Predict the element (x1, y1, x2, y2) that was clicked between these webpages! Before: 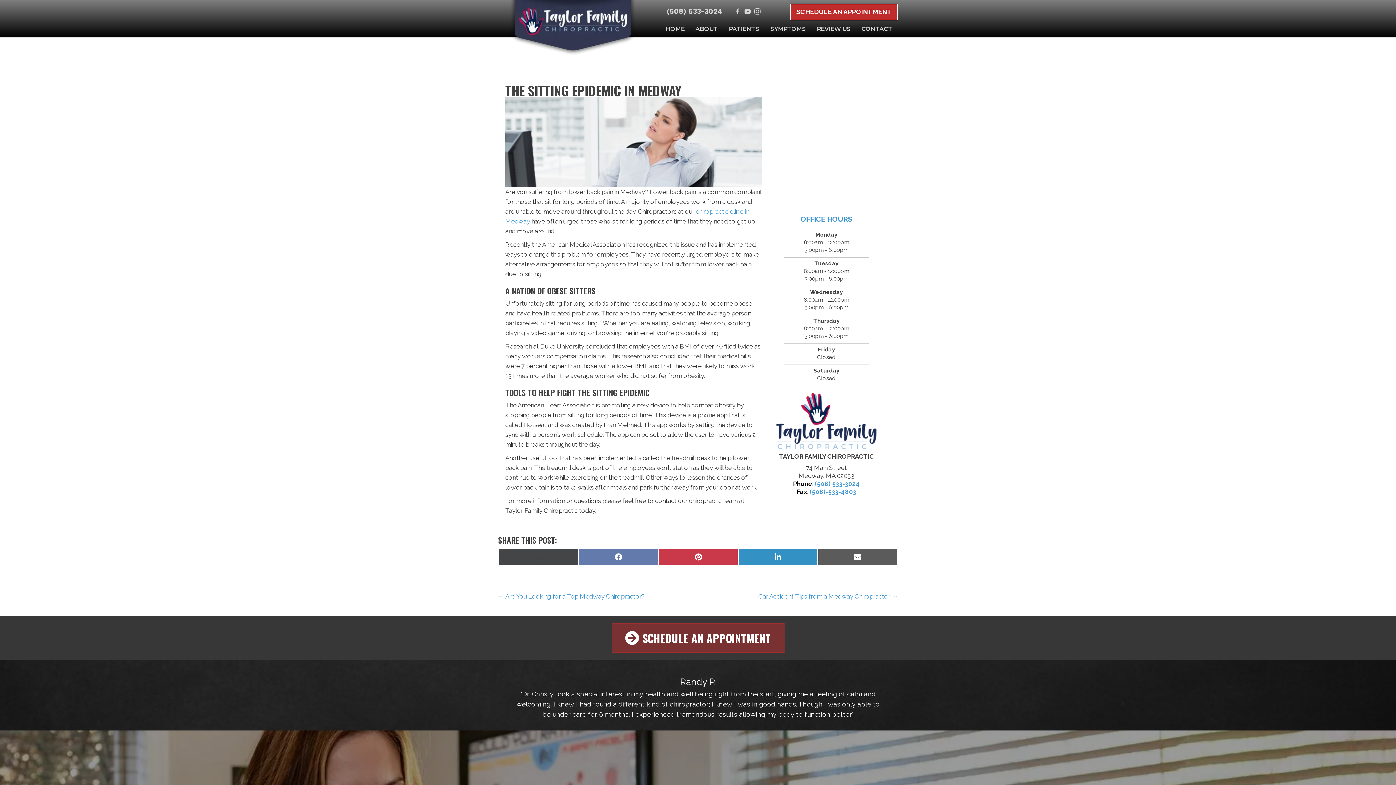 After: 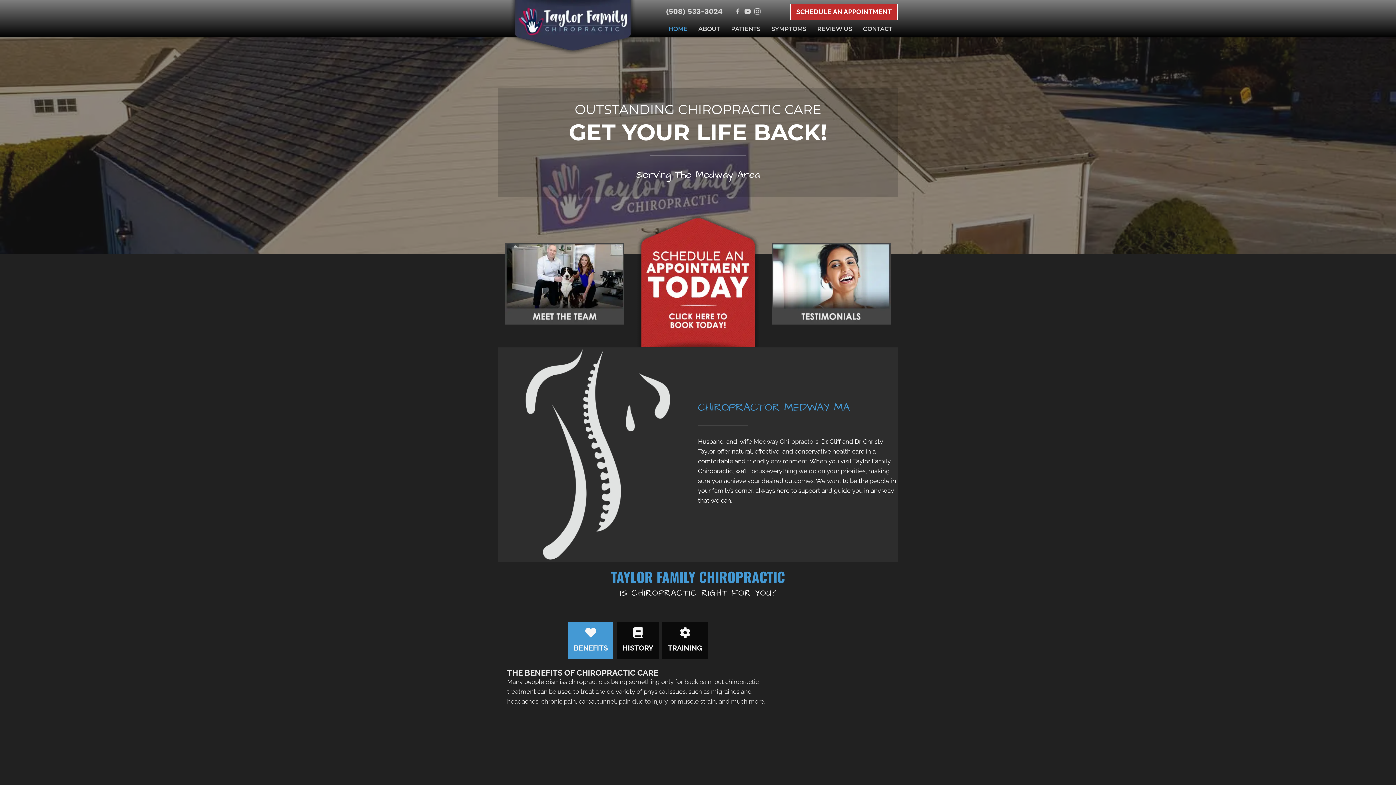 Action: label: HOME bbox: (662, 22, 688, 35)